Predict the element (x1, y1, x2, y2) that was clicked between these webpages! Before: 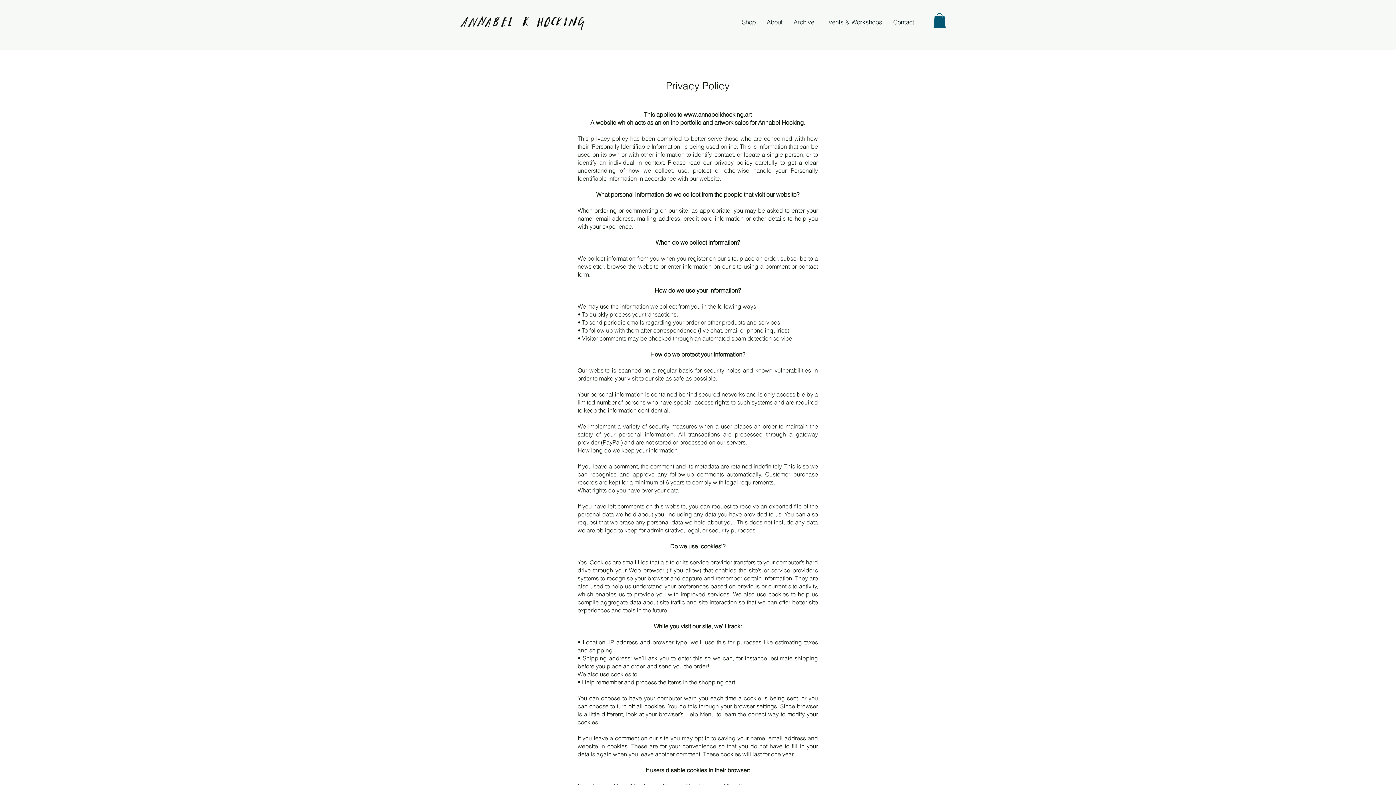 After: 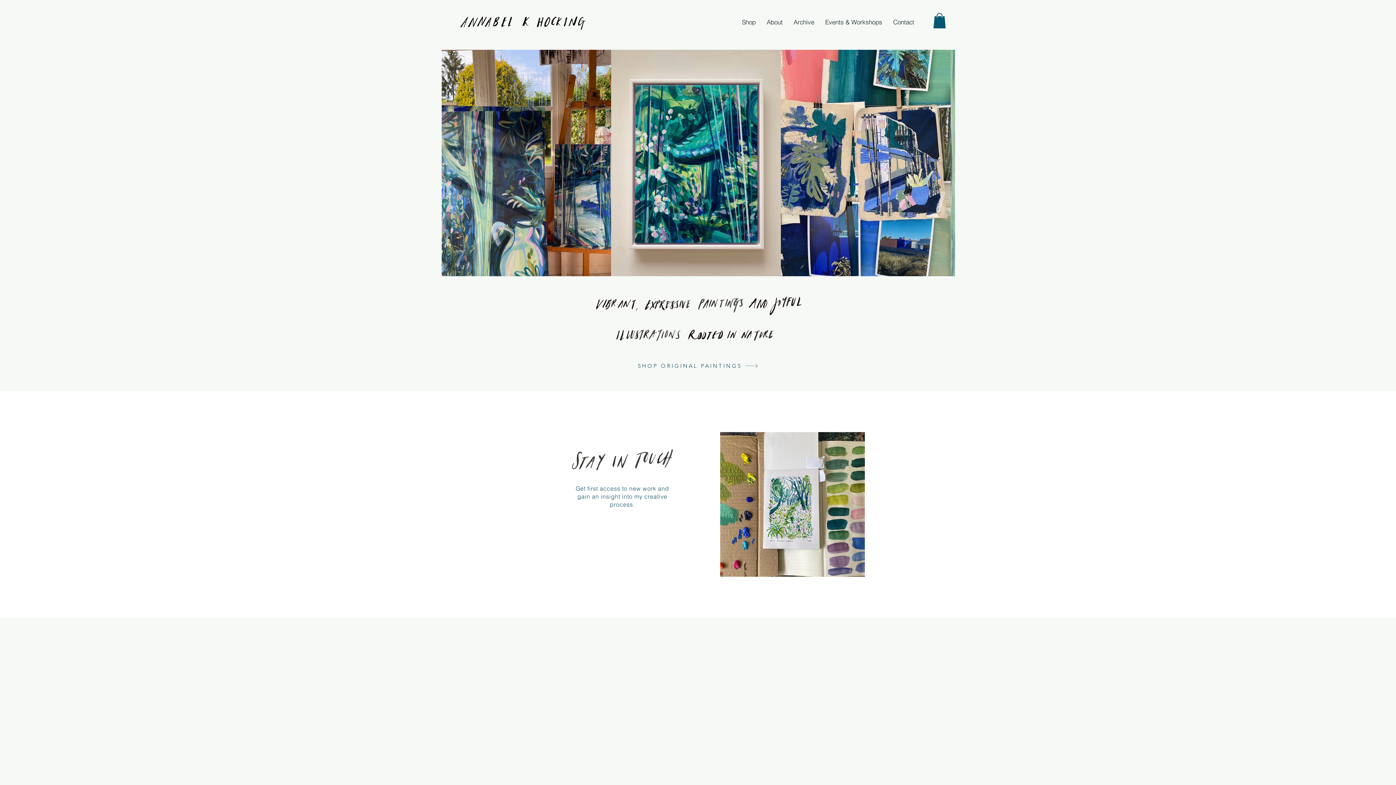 Action: bbox: (456, 14, 588, 29)